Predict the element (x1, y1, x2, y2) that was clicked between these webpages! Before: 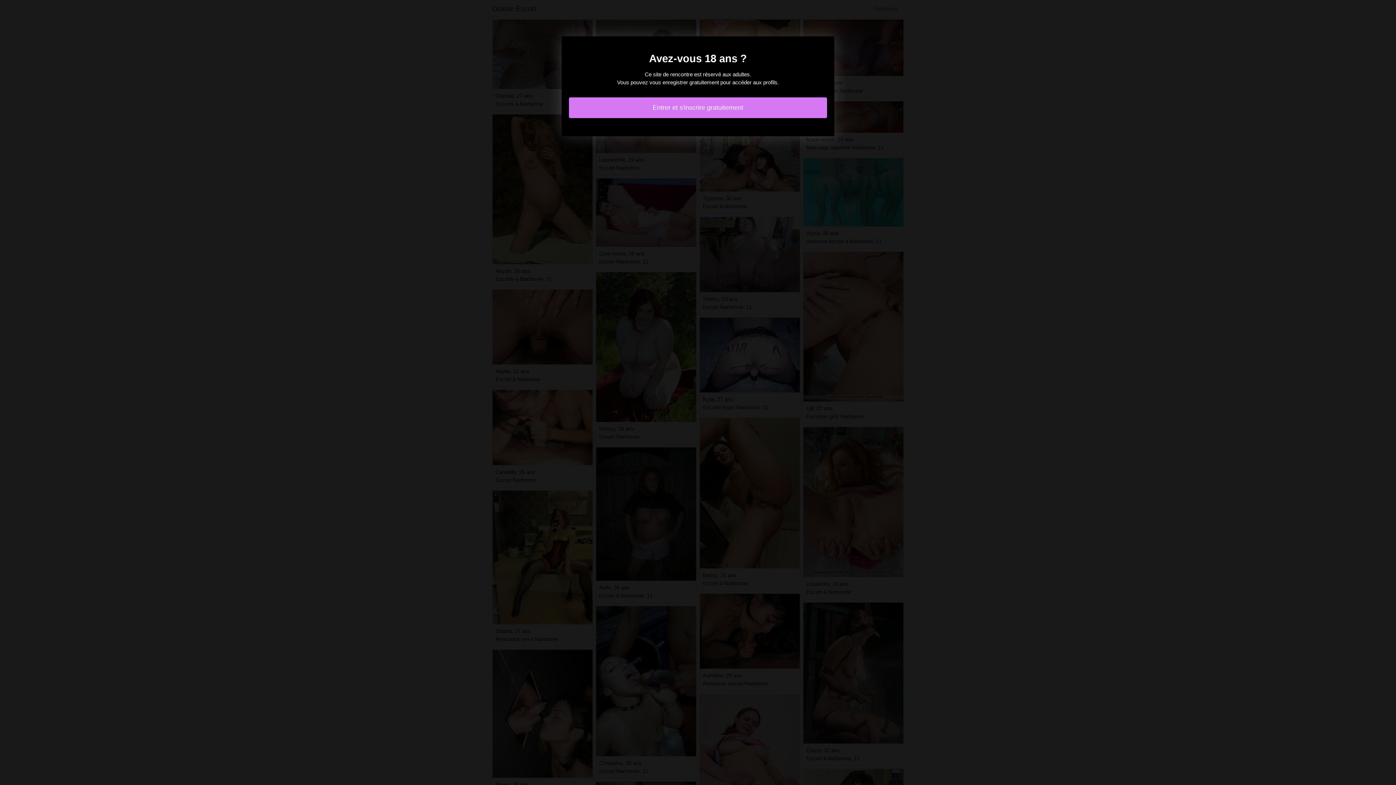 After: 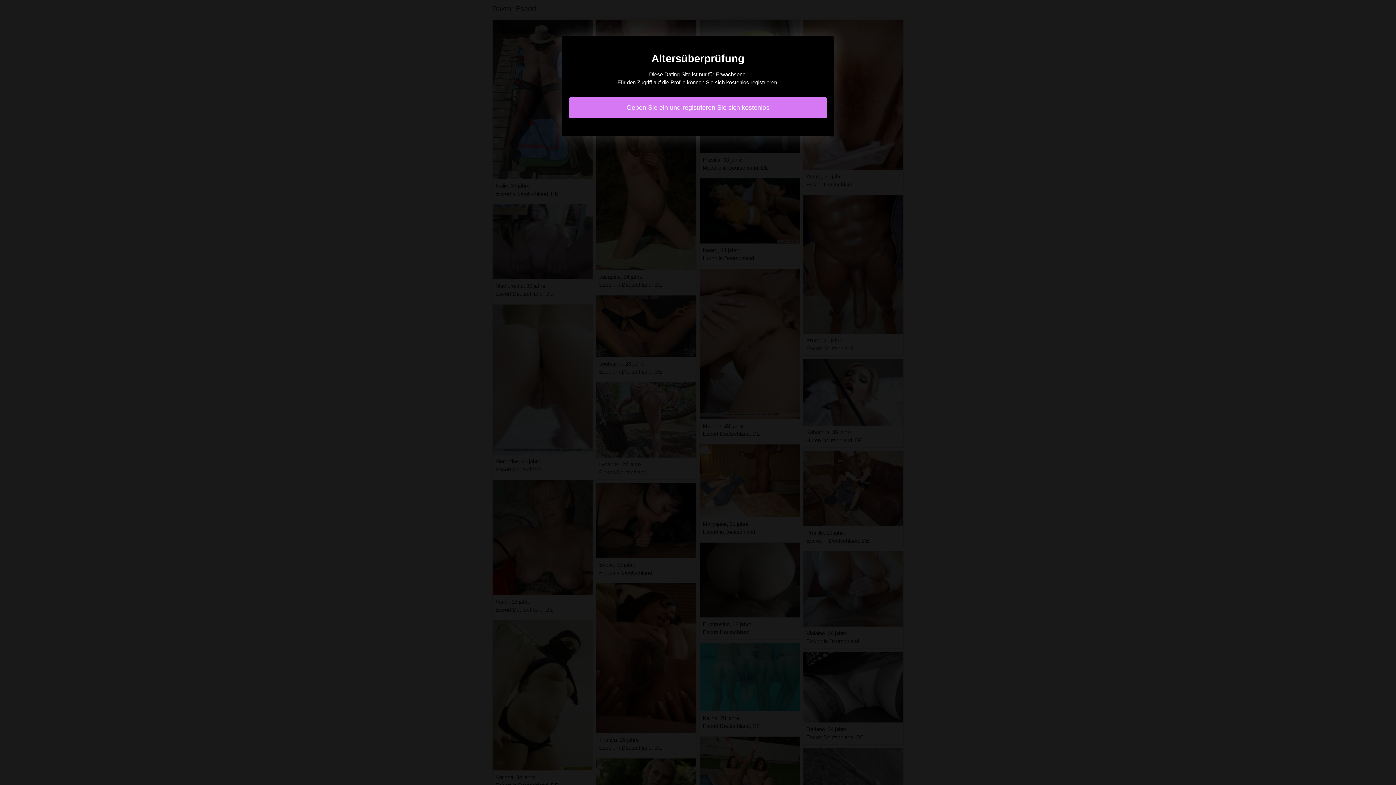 Action: label: Entrer et s'inscrire gratuitement bbox: (569, 97, 827, 118)